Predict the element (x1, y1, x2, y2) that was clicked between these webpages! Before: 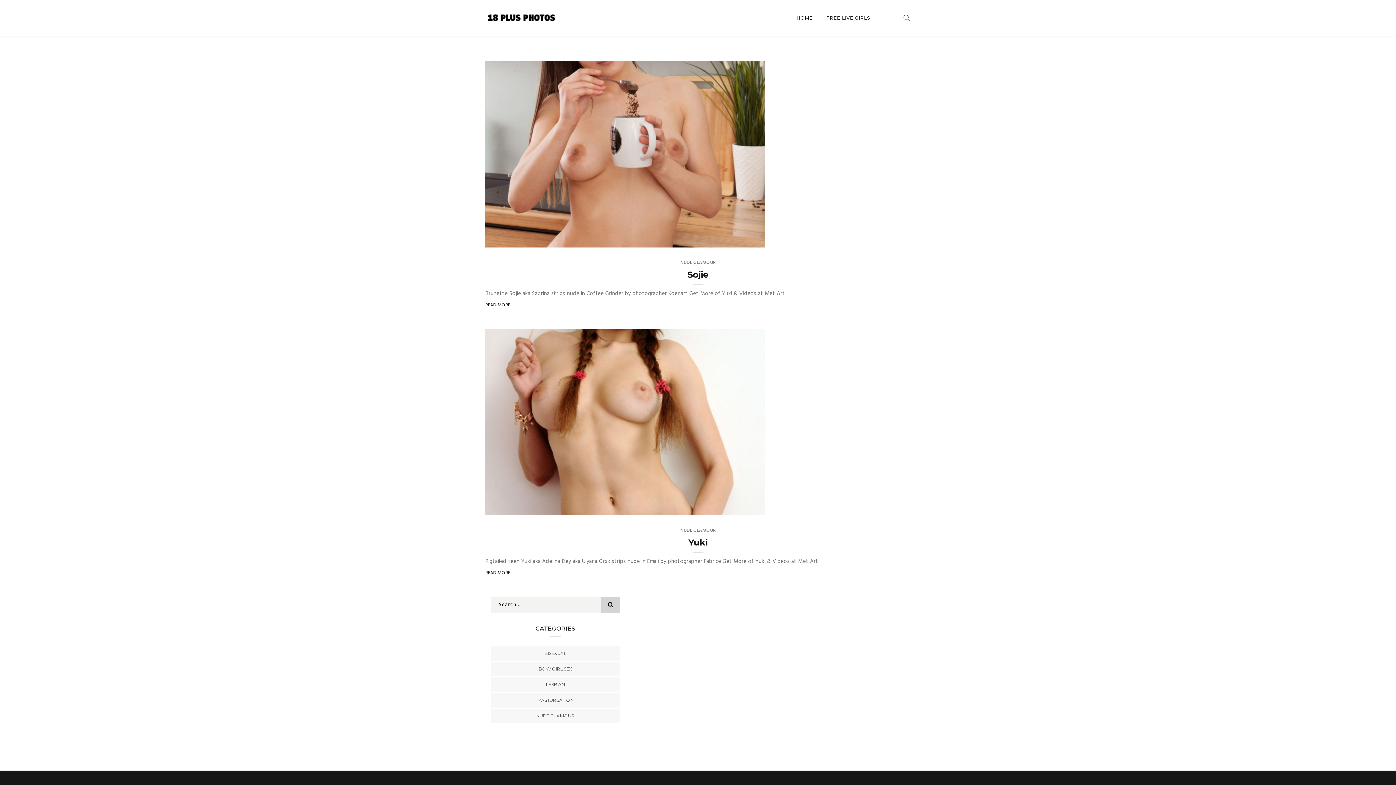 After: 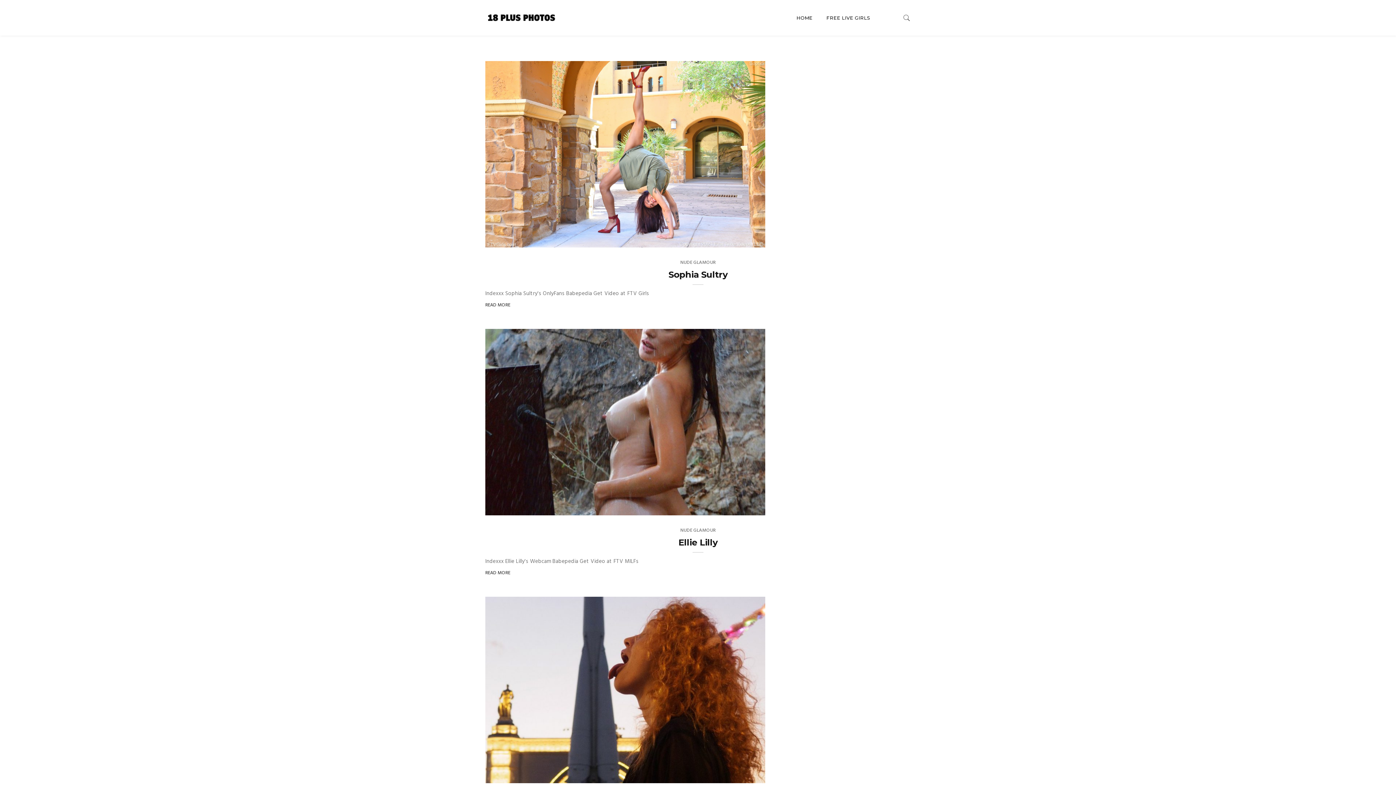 Action: label: NUDE GLAMOUR bbox: (680, 526, 715, 534)